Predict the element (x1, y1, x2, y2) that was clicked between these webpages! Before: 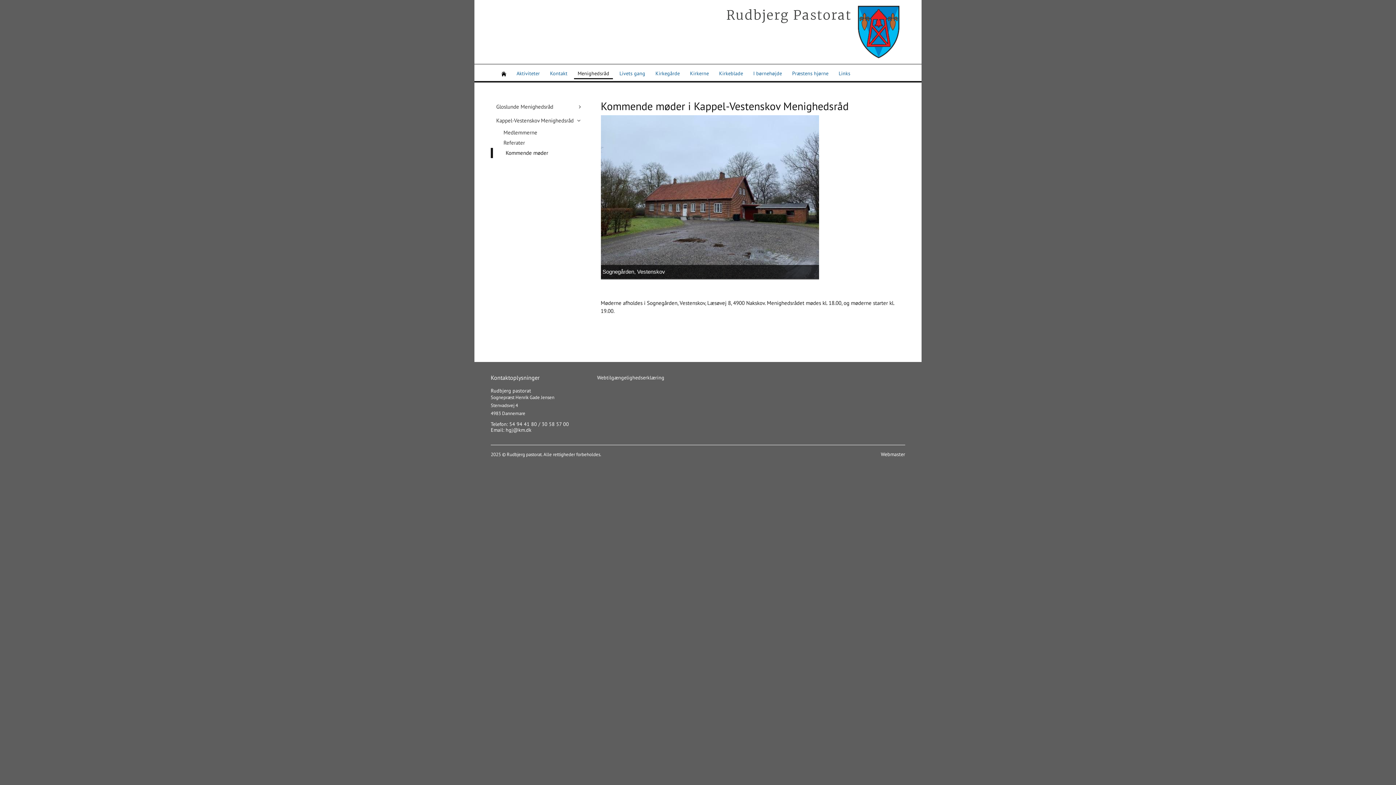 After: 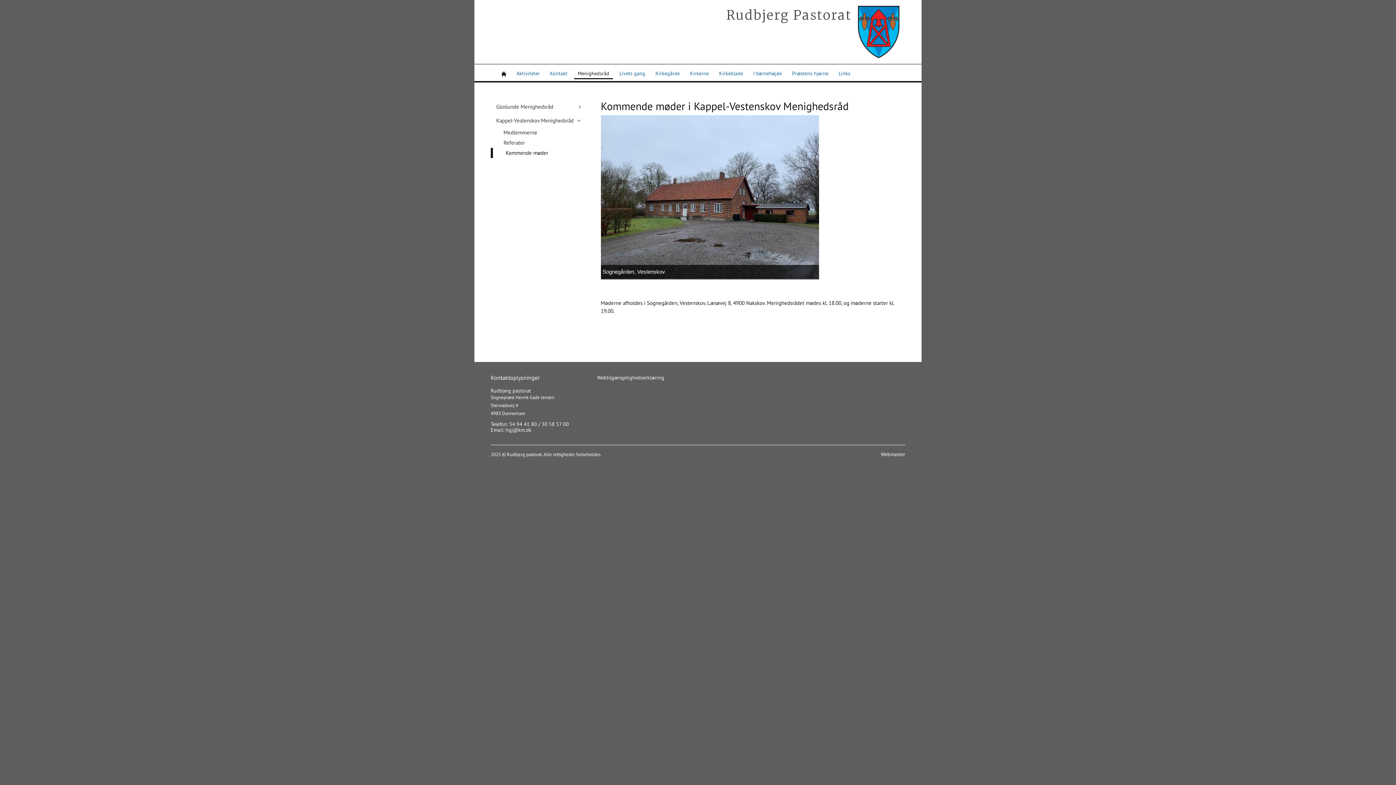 Action: label: Kommende møder bbox: (490, 148, 586, 158)